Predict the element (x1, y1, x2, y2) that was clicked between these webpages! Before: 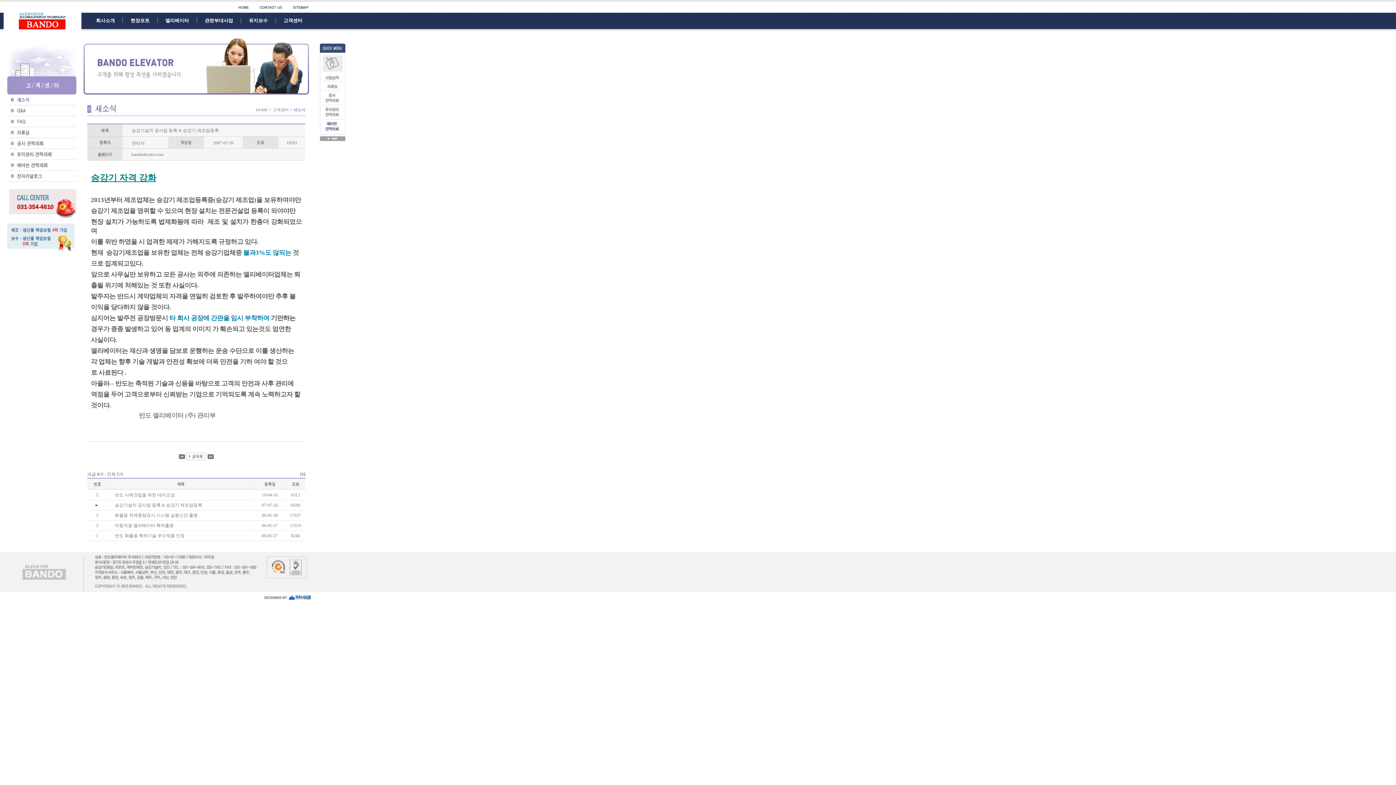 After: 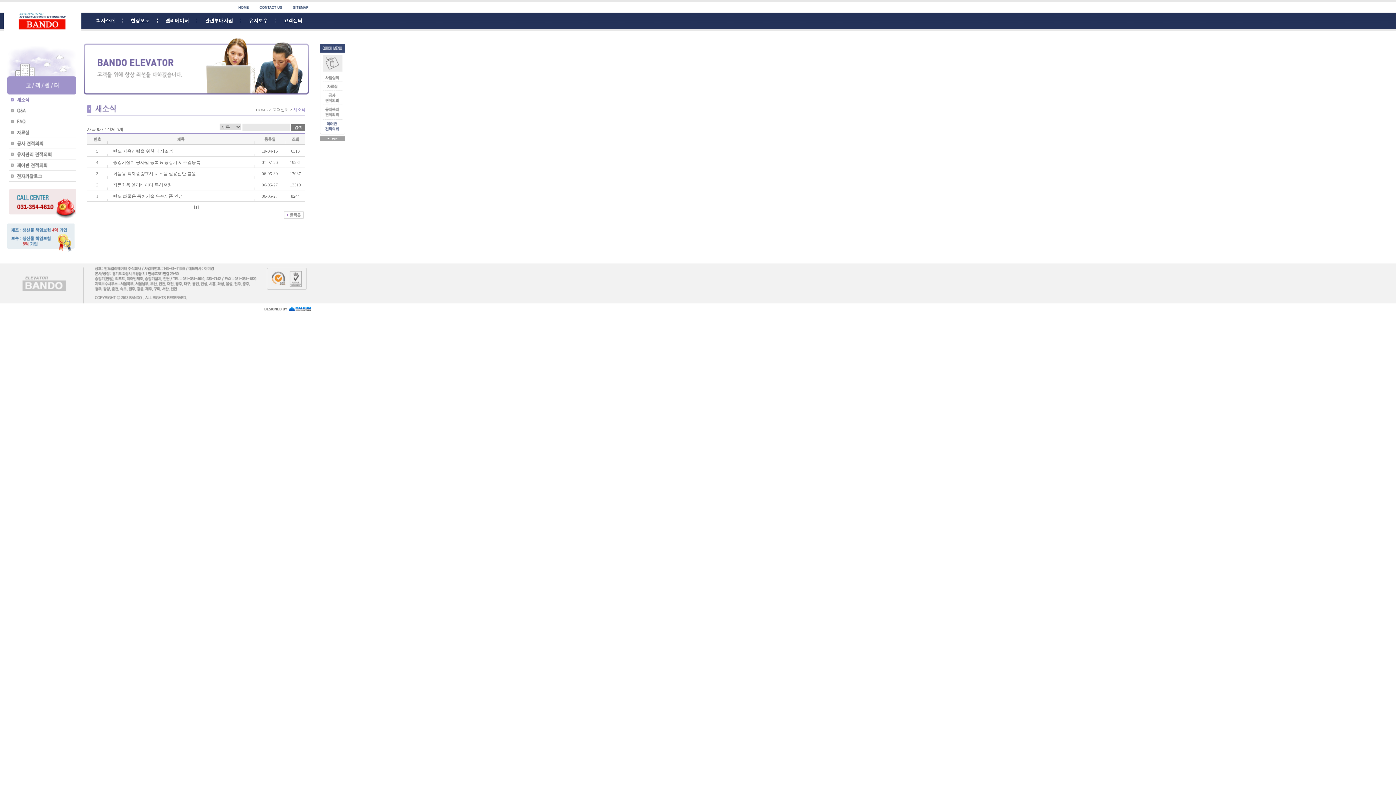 Action: bbox: (275, 17, 310, 23) label: 고객센터